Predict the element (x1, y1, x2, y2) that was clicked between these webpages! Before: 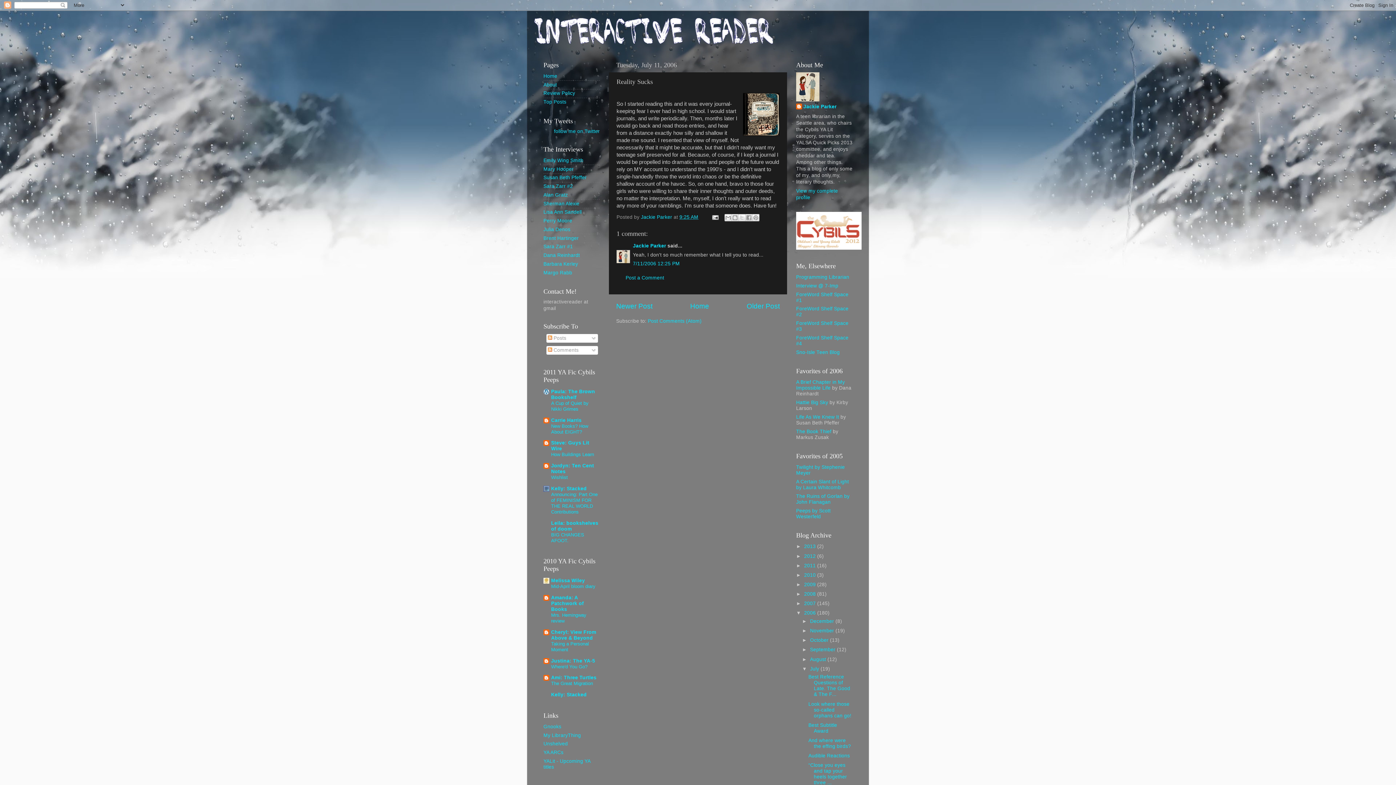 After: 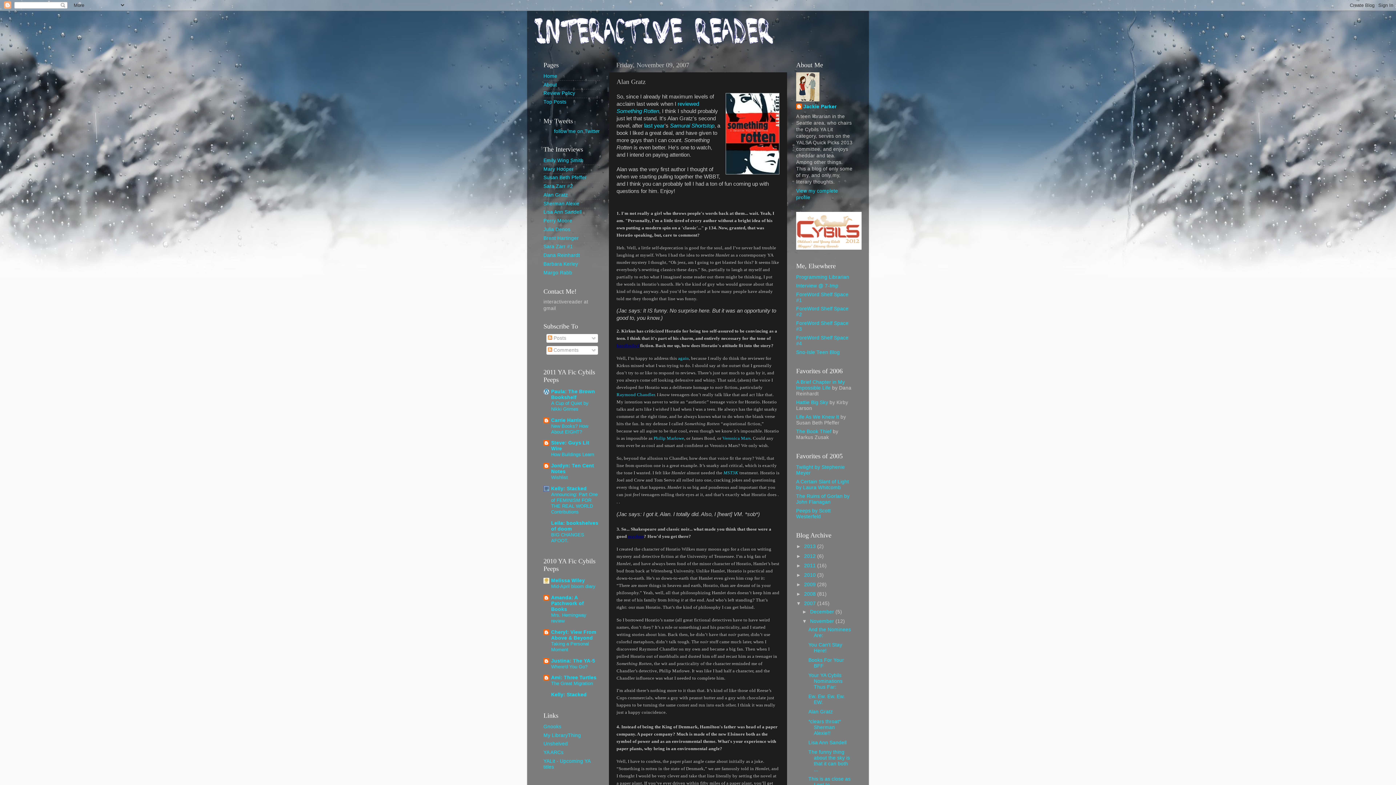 Action: bbox: (543, 192, 568, 197) label: Alan Gratz